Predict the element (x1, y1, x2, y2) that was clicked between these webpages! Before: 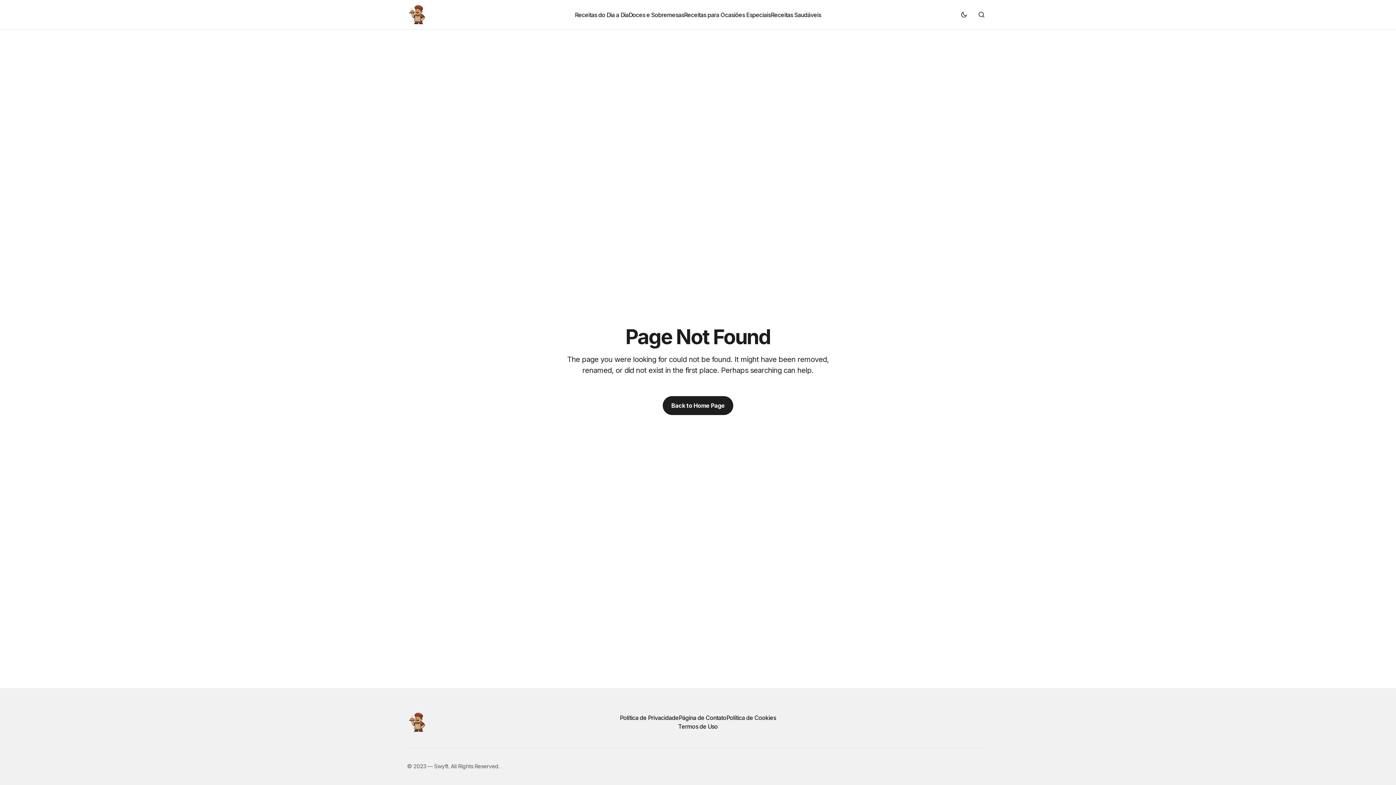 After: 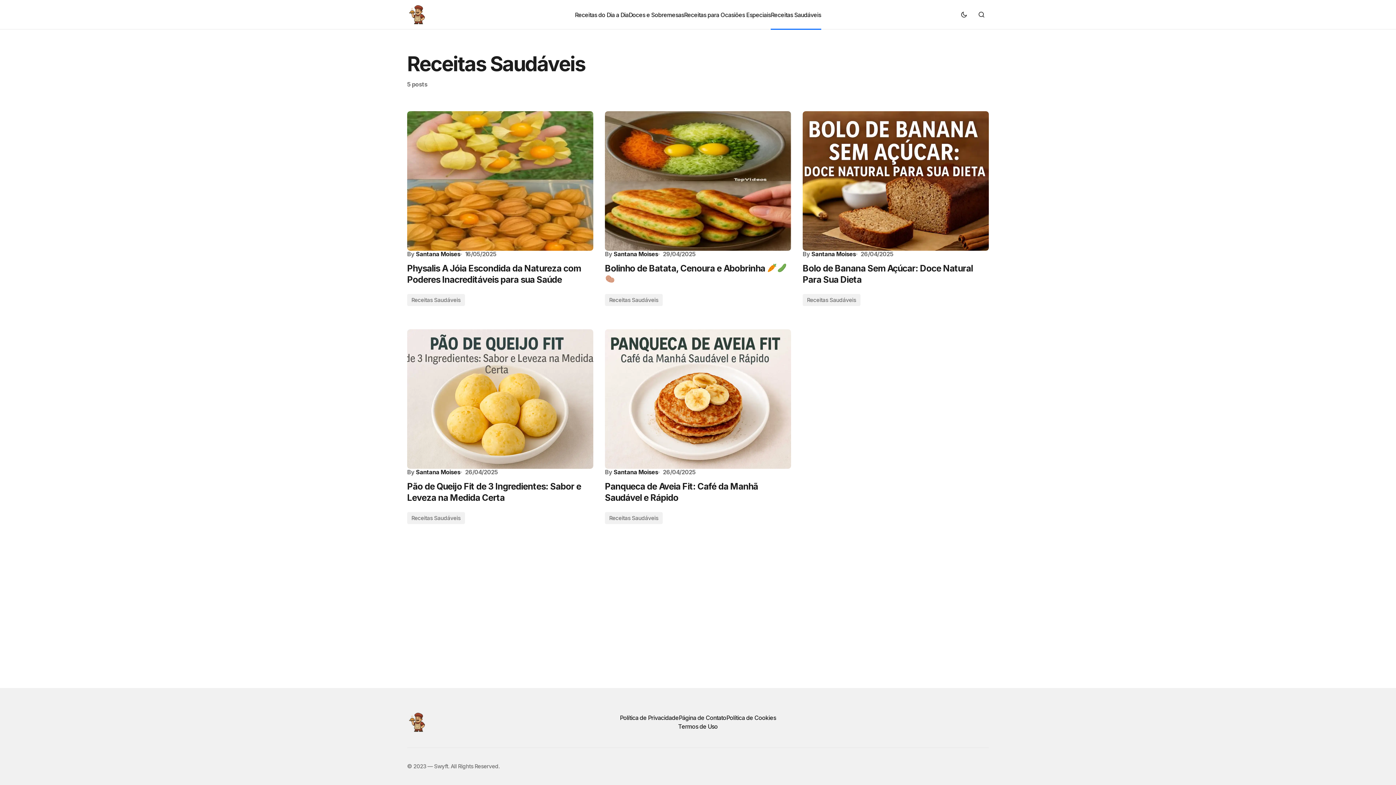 Action: label: Receitas Saudáveis bbox: (771, 0, 821, 29)